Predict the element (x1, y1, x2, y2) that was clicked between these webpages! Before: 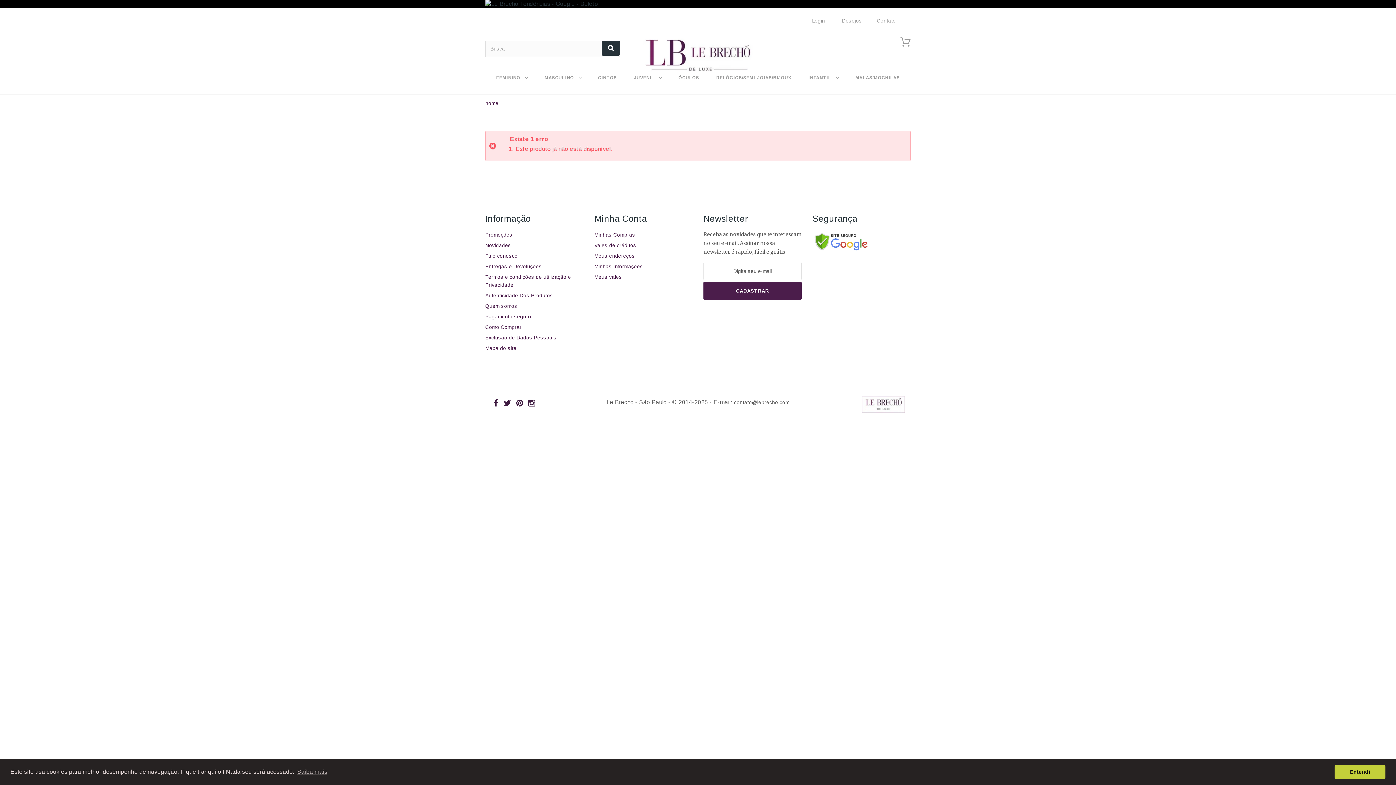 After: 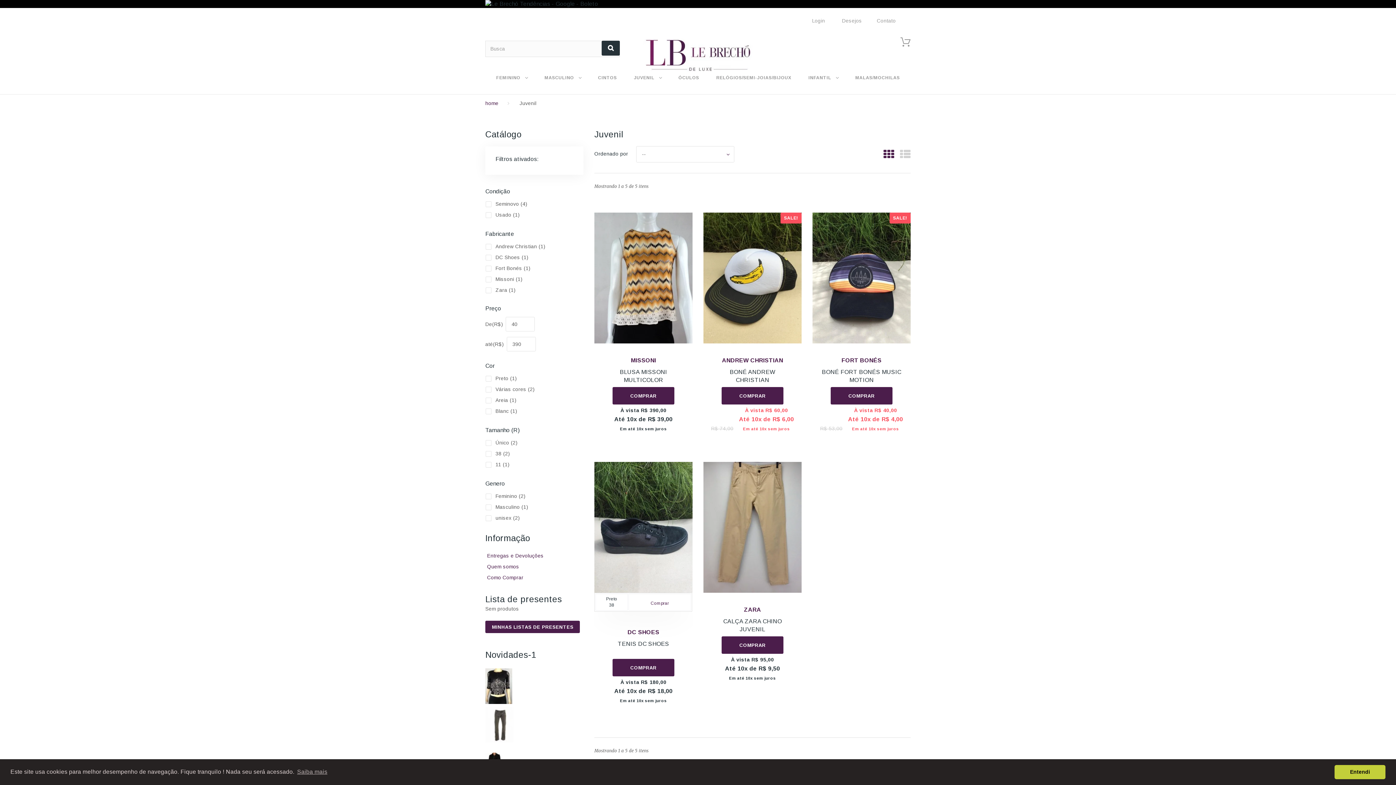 Action: bbox: (633, 73, 662, 81) label: JUVENIL